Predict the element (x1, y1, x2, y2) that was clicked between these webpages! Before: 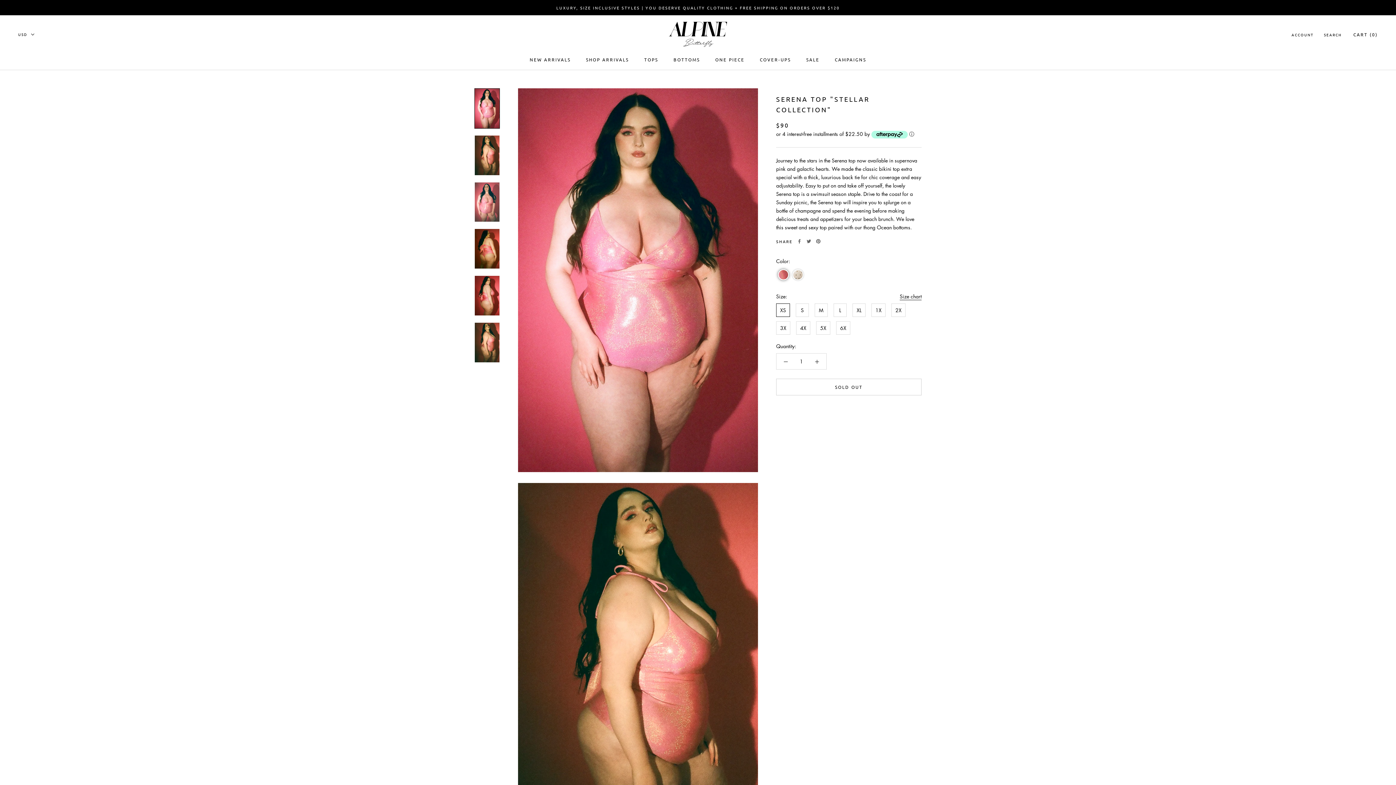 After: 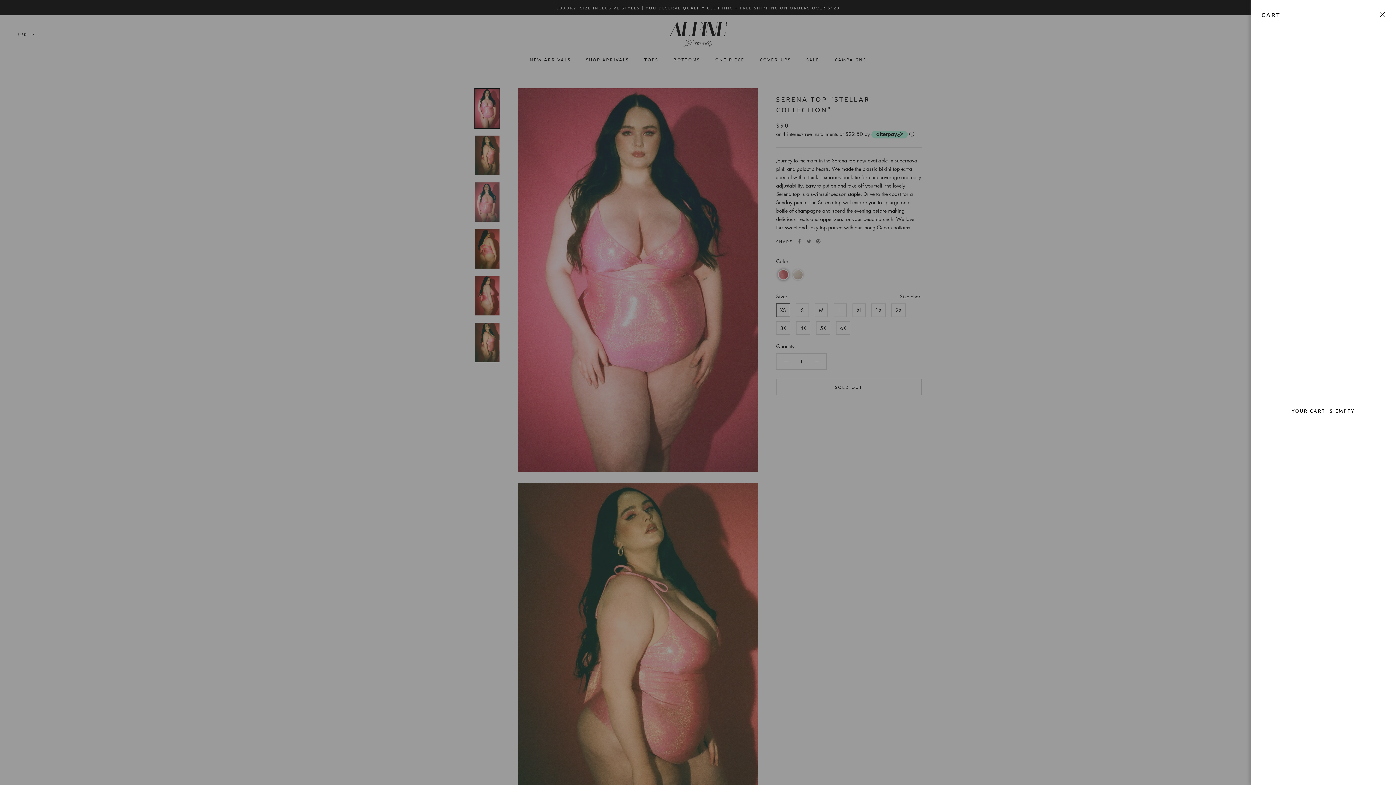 Action: bbox: (1353, 31, 1378, 37) label: Open cart